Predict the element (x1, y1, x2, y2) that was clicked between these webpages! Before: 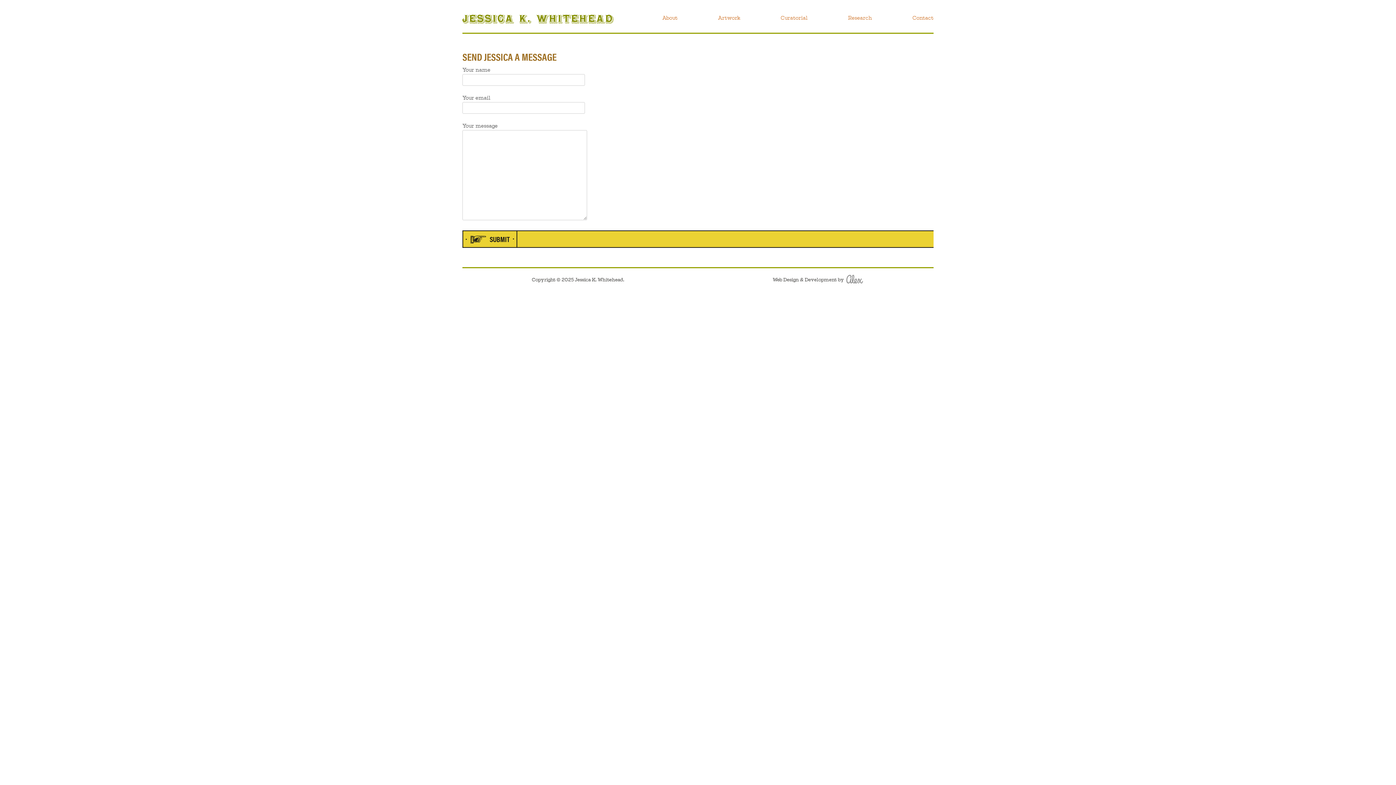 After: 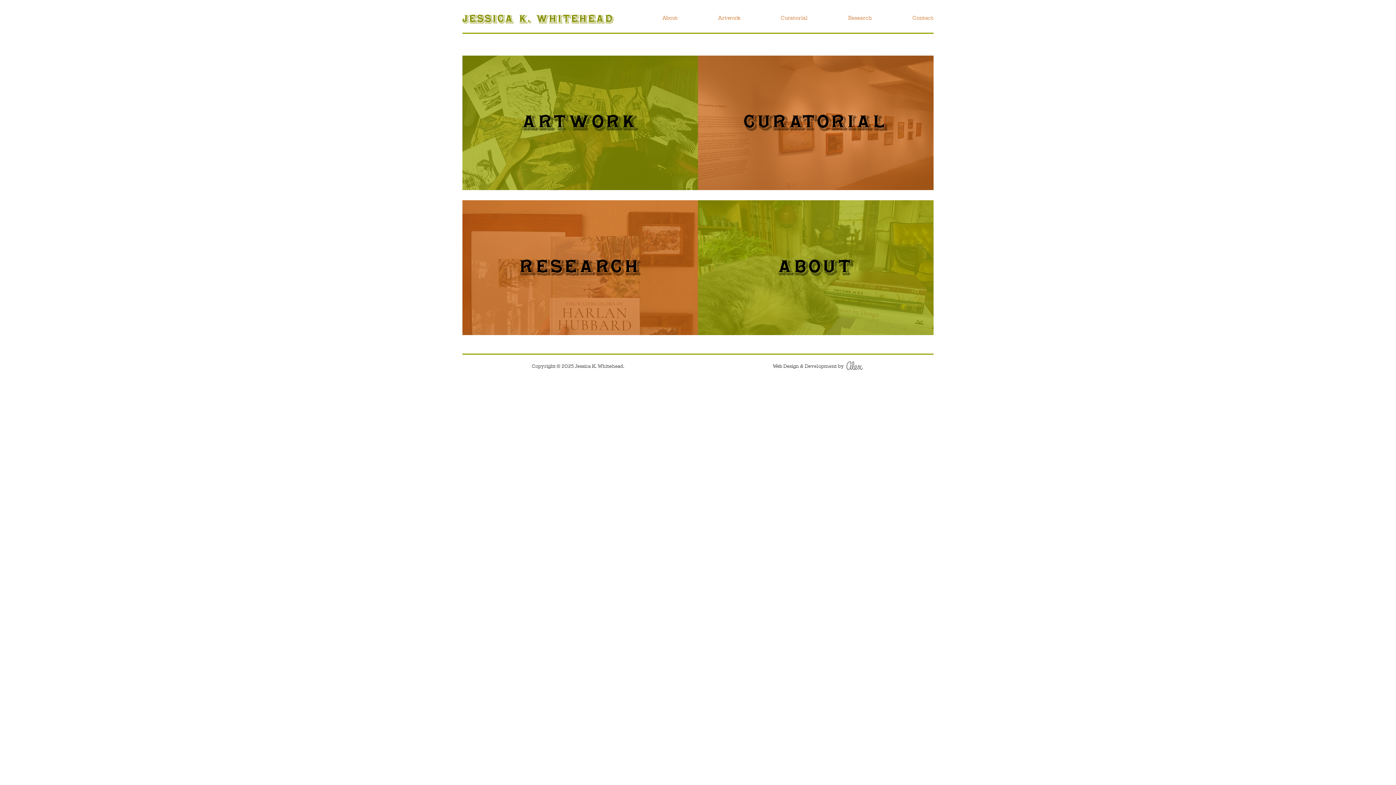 Action: bbox: (458, 8, 618, 26)